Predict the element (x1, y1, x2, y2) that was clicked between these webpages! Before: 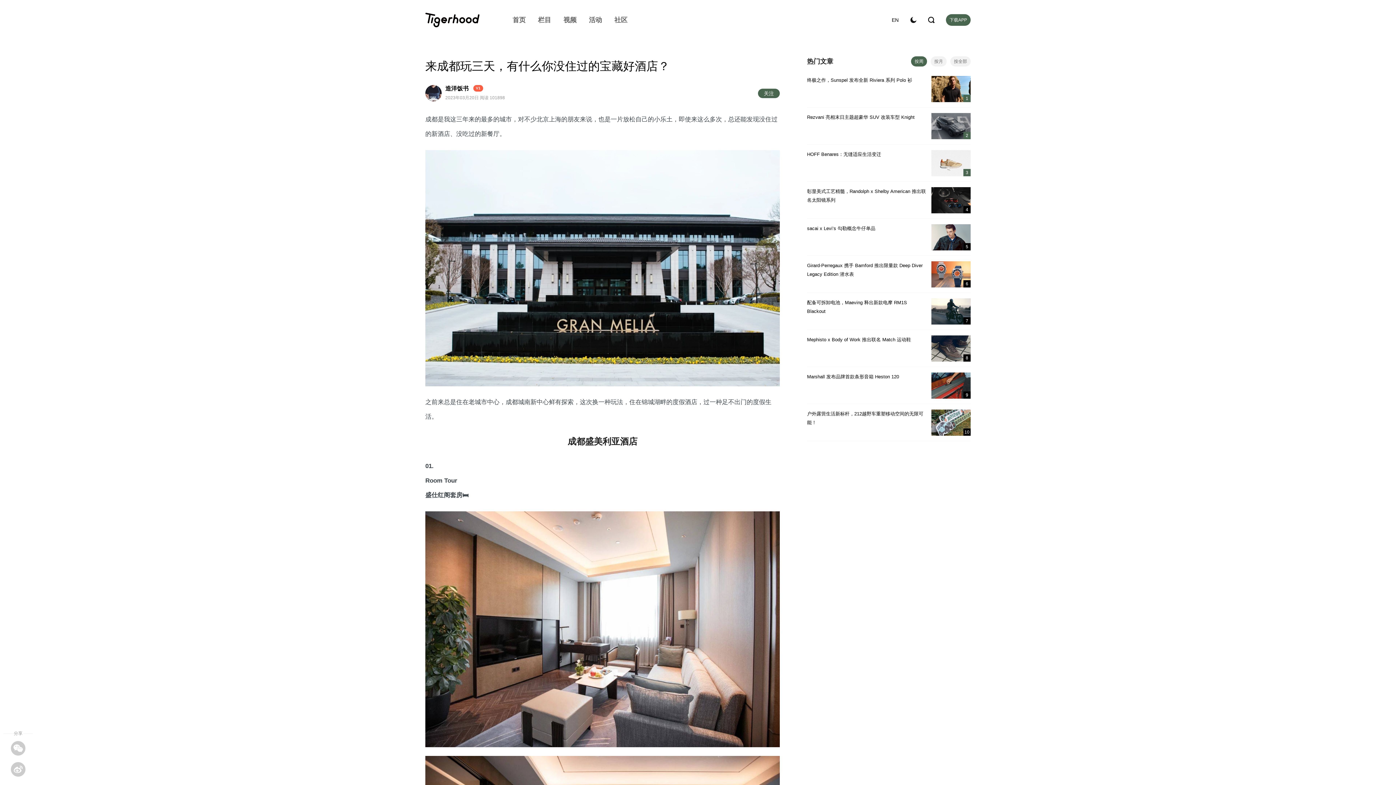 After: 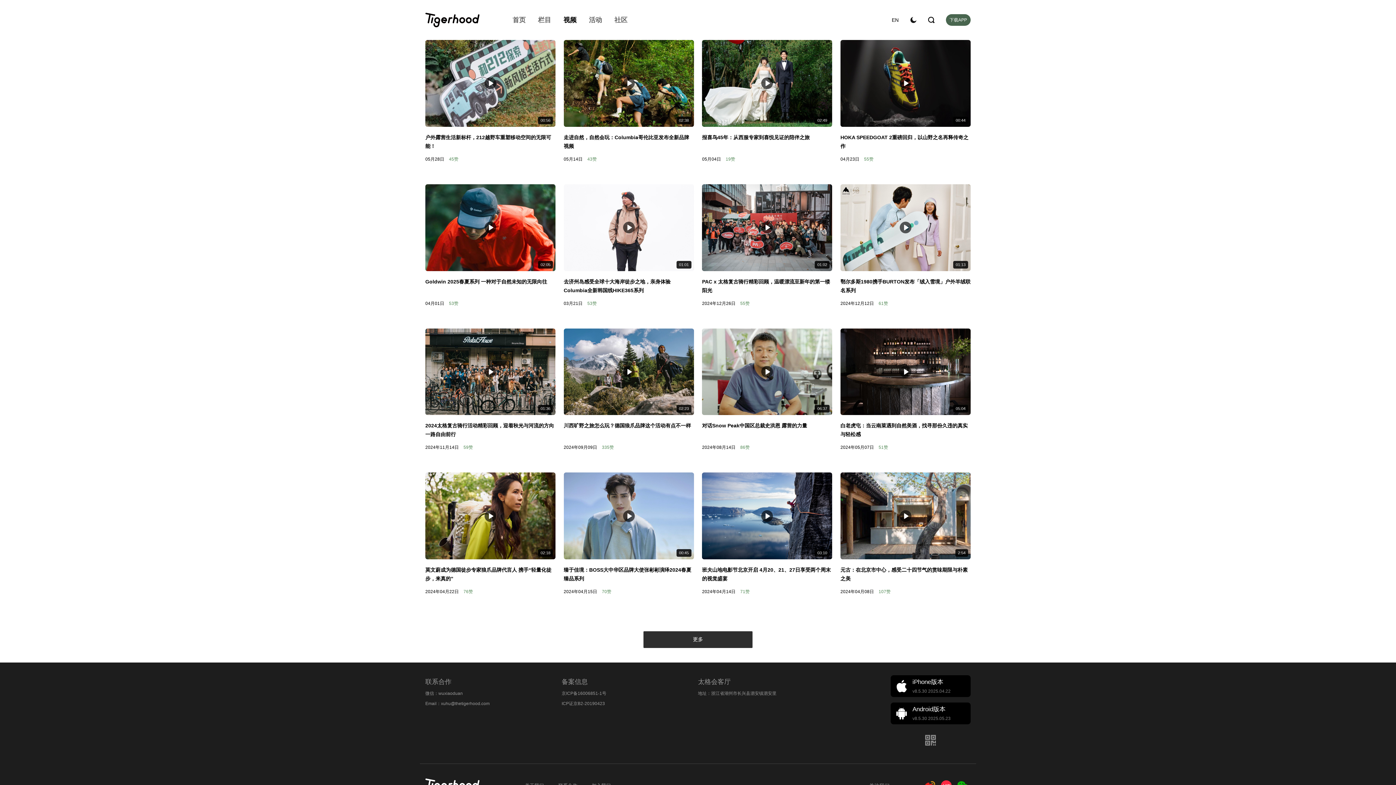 Action: label: 视频 bbox: (563, 16, 576, 23)